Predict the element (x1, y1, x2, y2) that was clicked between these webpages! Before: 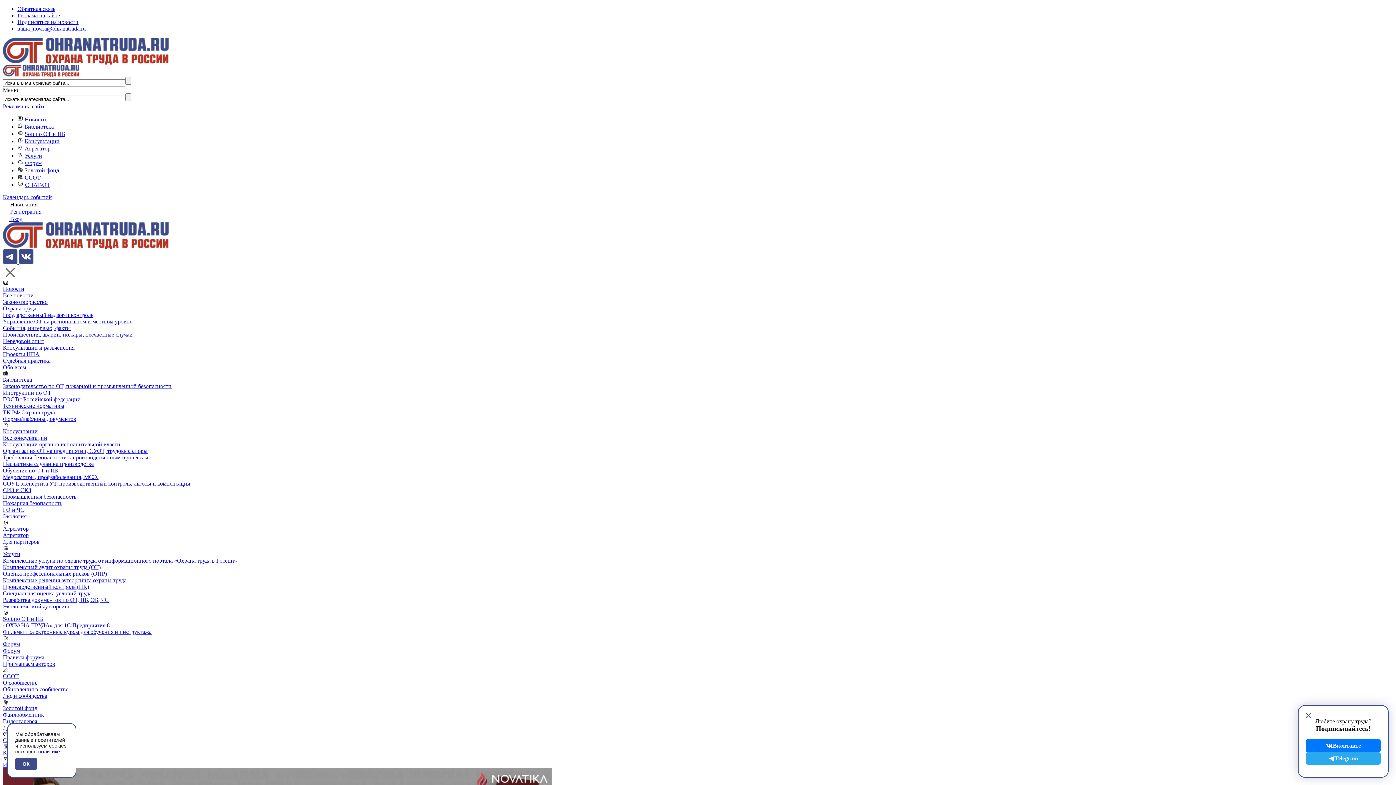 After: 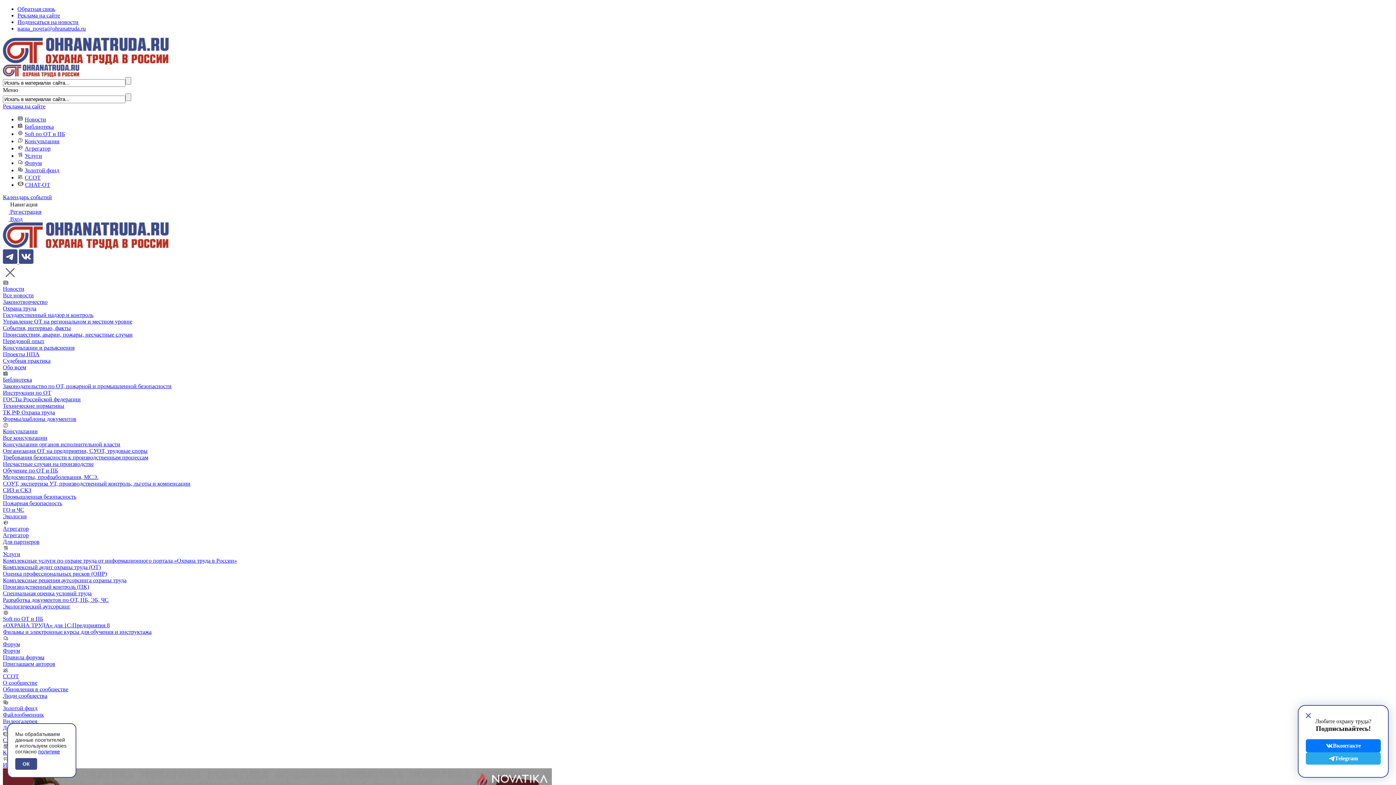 Action: bbox: (2, 718, 37, 724) label: Видеогалерея